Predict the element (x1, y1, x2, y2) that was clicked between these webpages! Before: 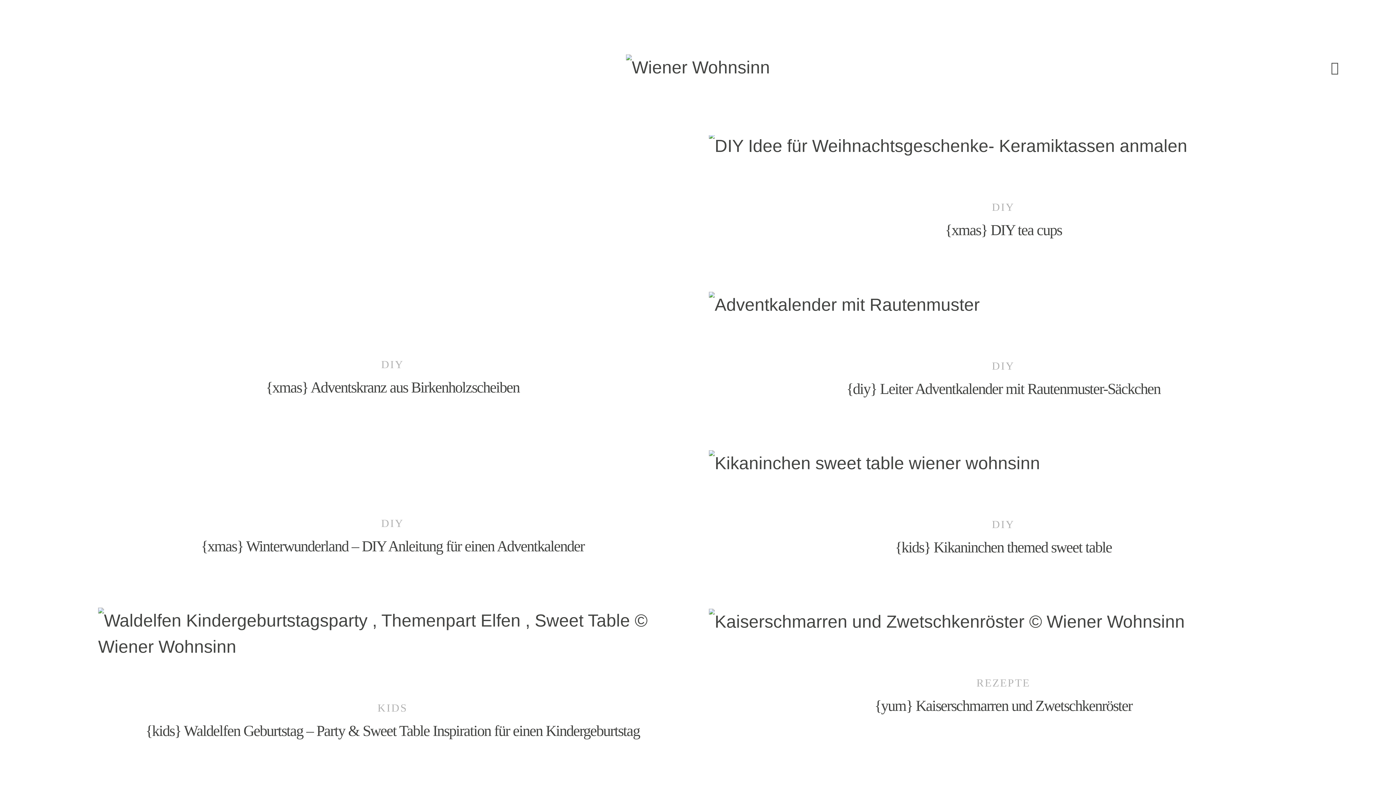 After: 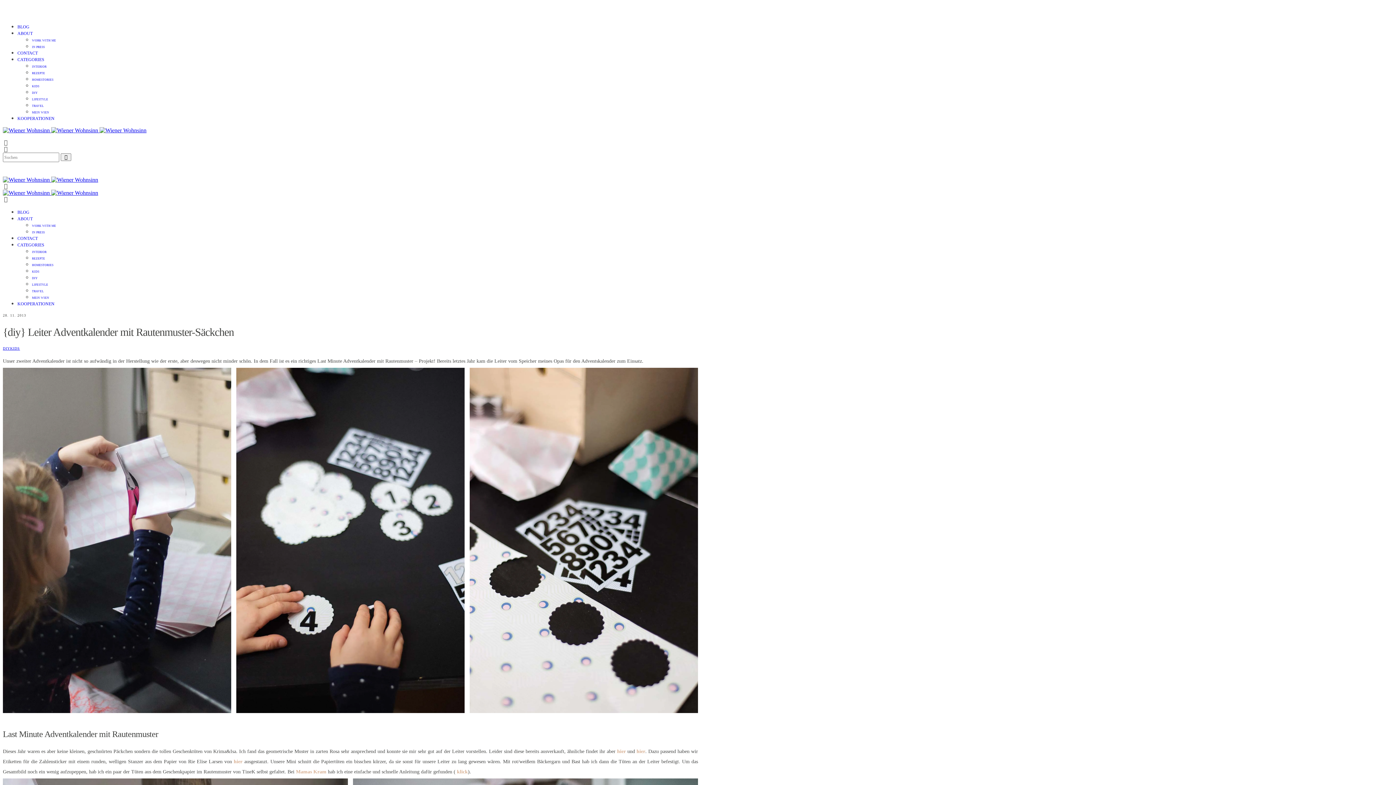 Action: bbox: (733, 376, 1274, 401) label: {diy} Leiter Adventkalender mit Rautenmuster-Säckchen